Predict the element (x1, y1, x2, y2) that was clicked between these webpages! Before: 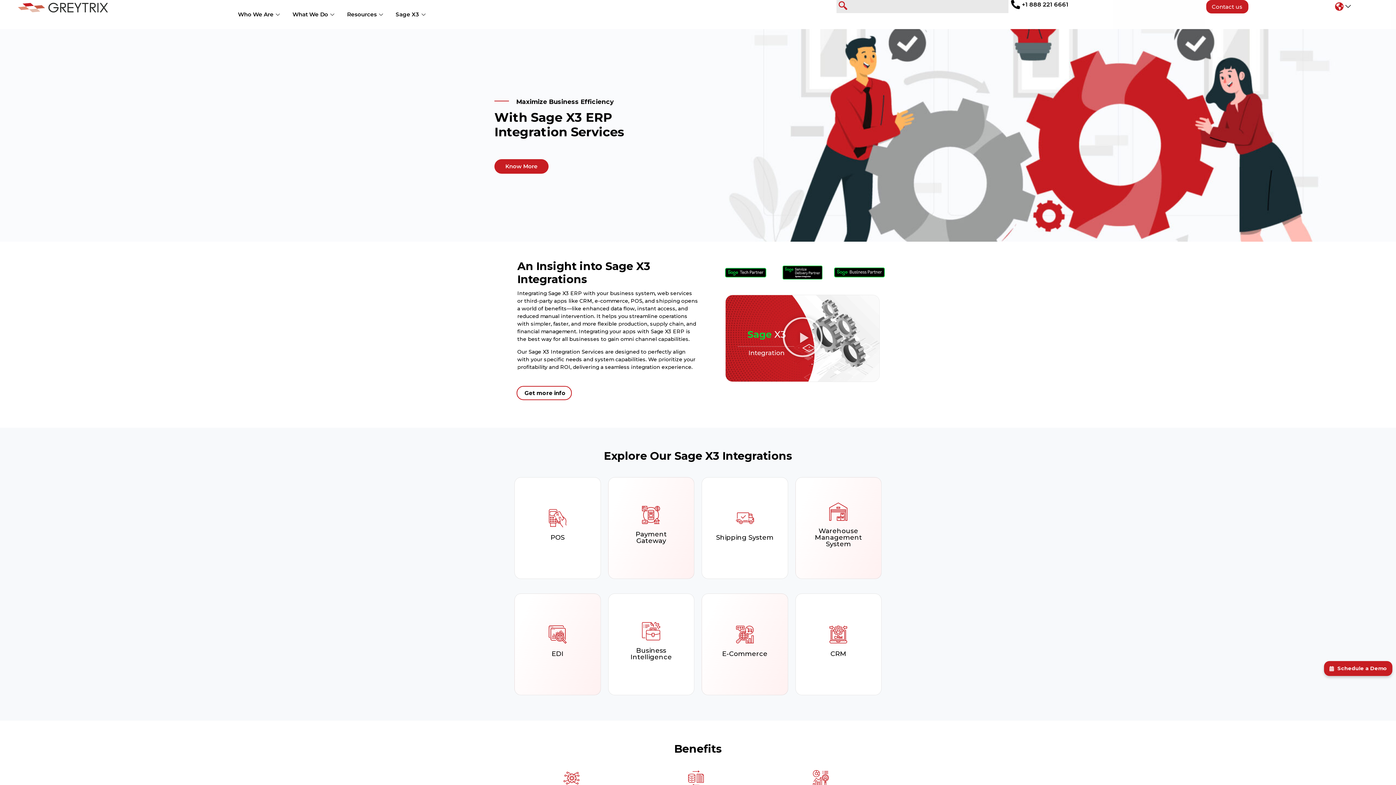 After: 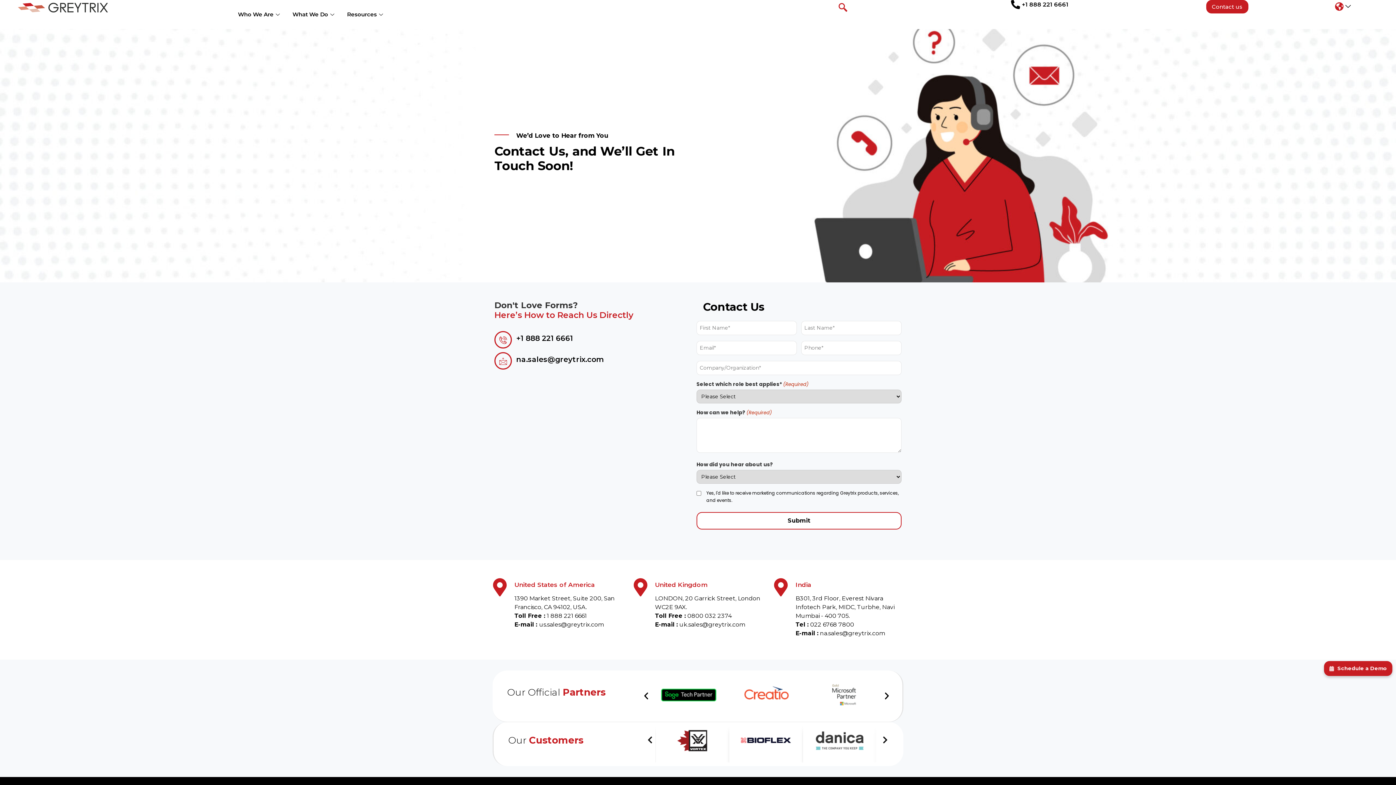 Action: bbox: (494, 159, 548, 173) label: Know More